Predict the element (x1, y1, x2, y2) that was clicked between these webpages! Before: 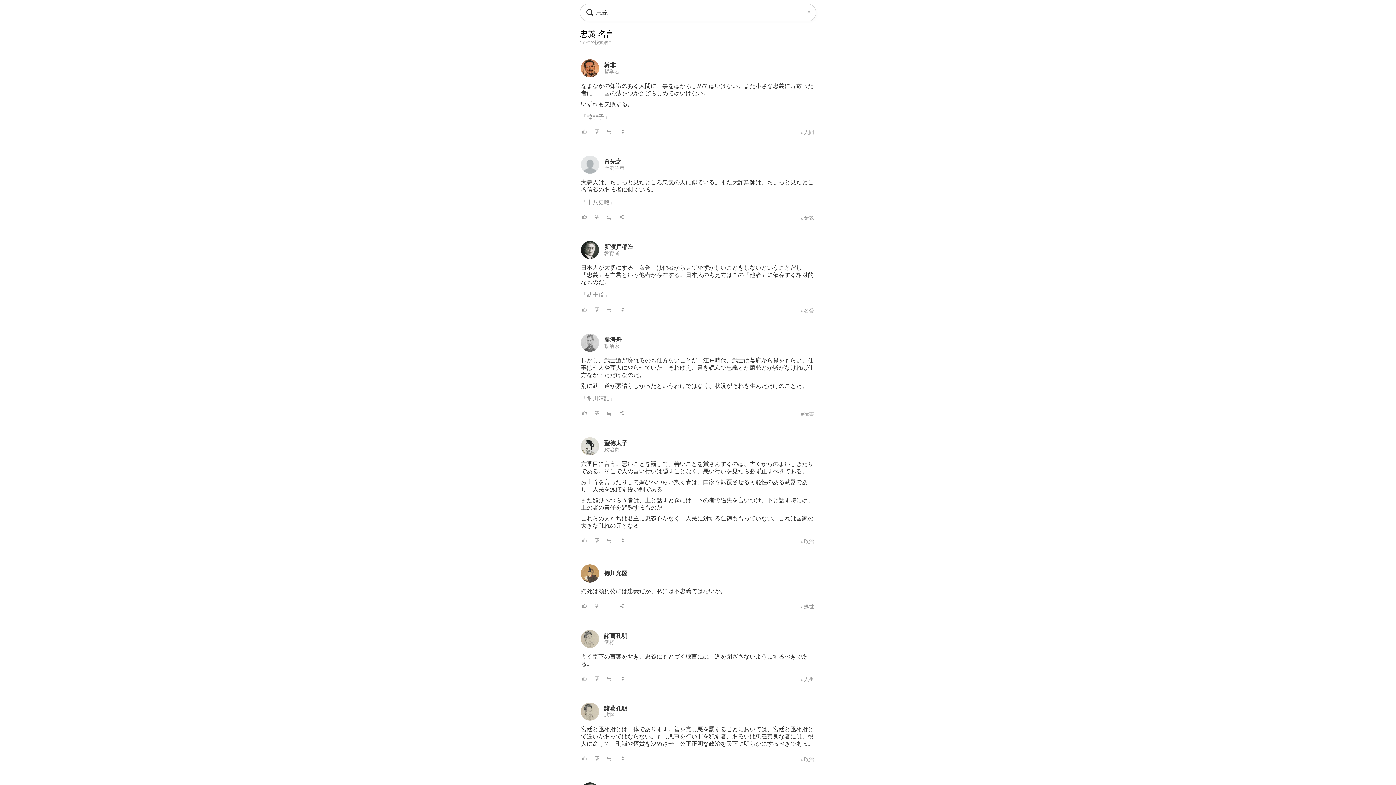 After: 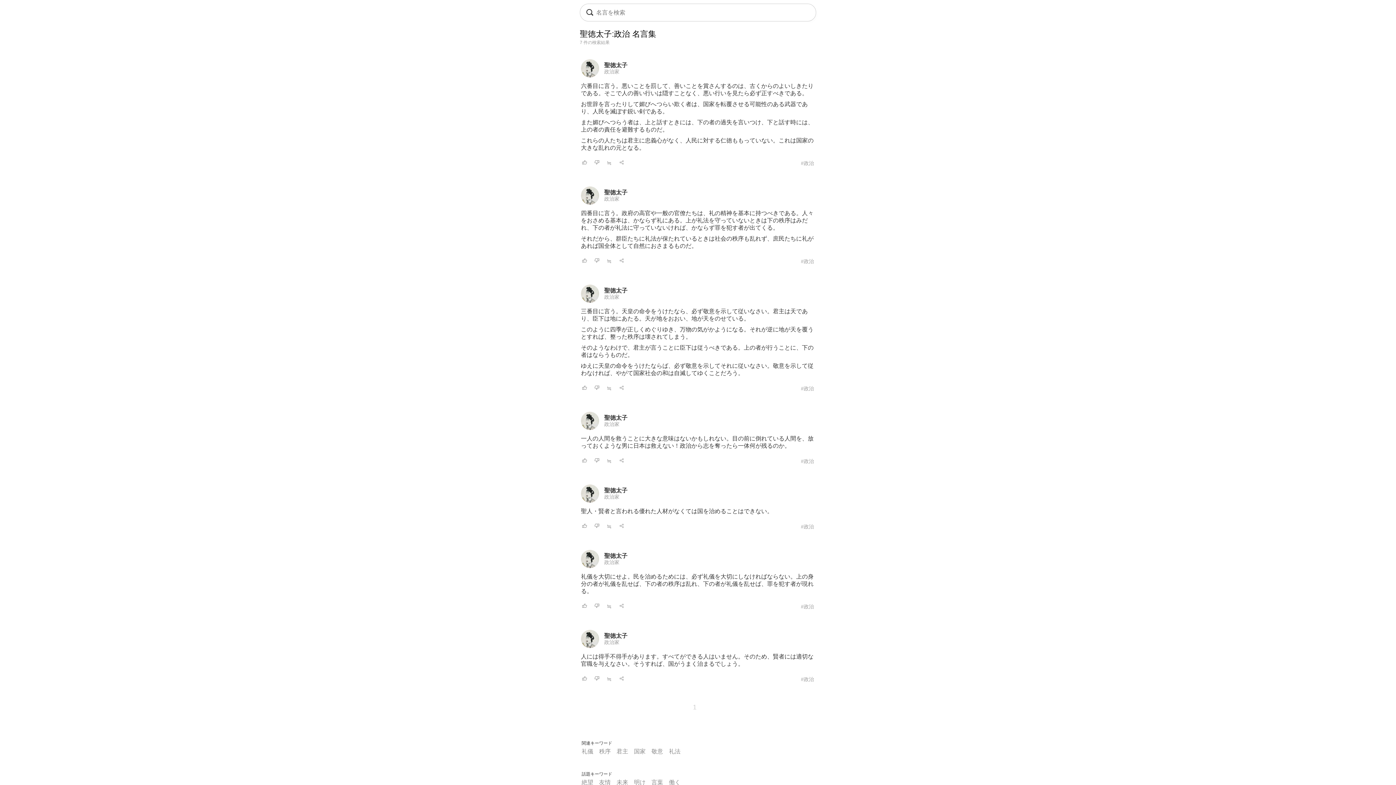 Action: label: #政治 bbox: (801, 538, 814, 544)